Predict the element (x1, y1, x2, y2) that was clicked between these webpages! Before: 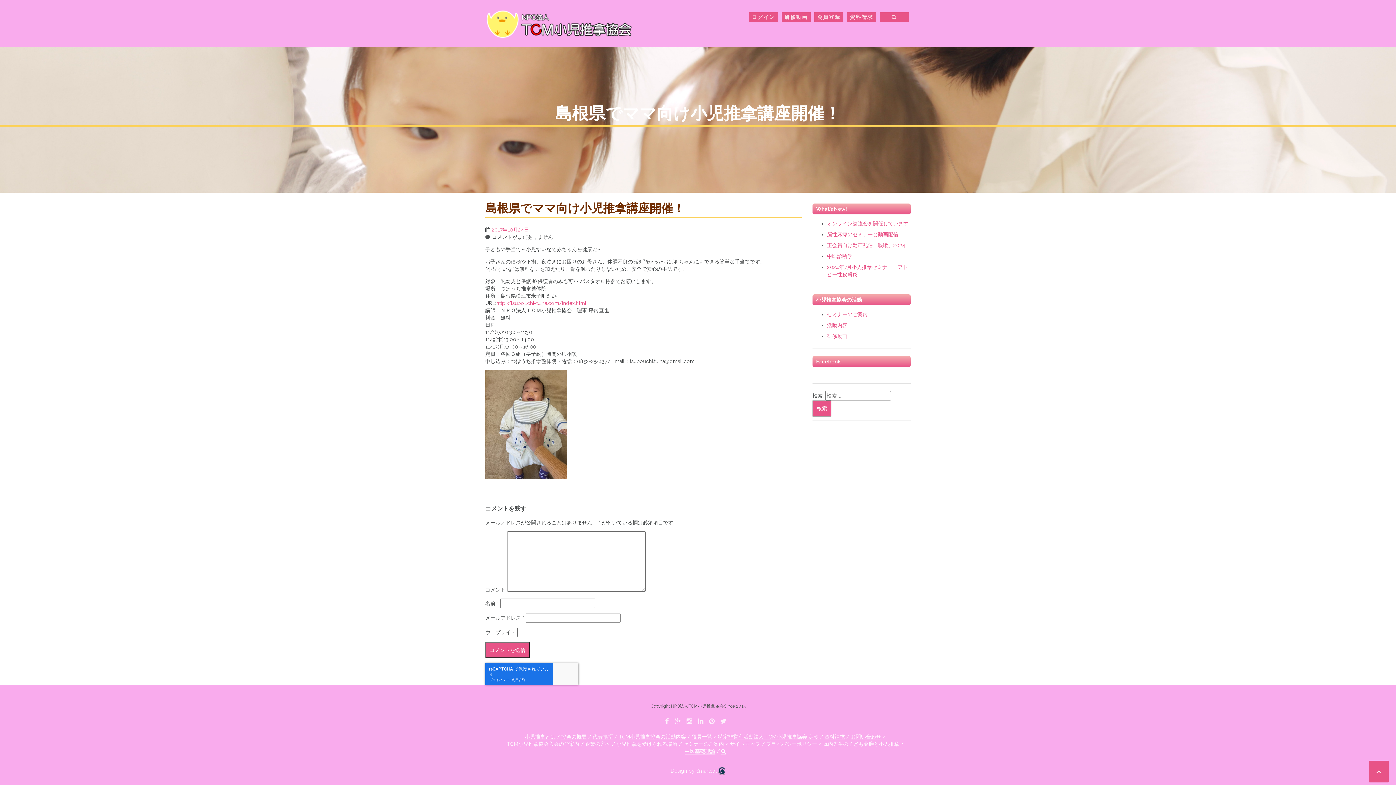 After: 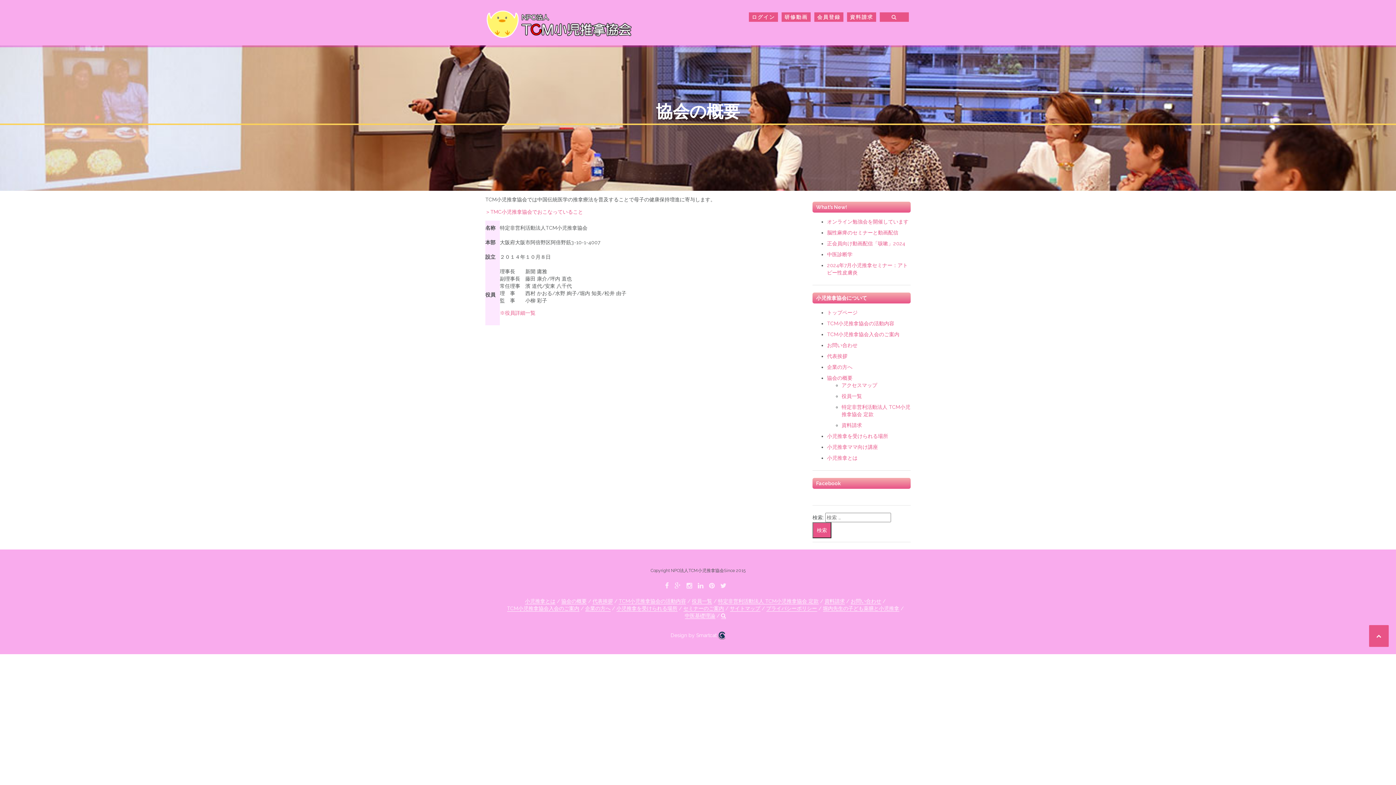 Action: bbox: (561, 734, 586, 740) label: 協会の概要